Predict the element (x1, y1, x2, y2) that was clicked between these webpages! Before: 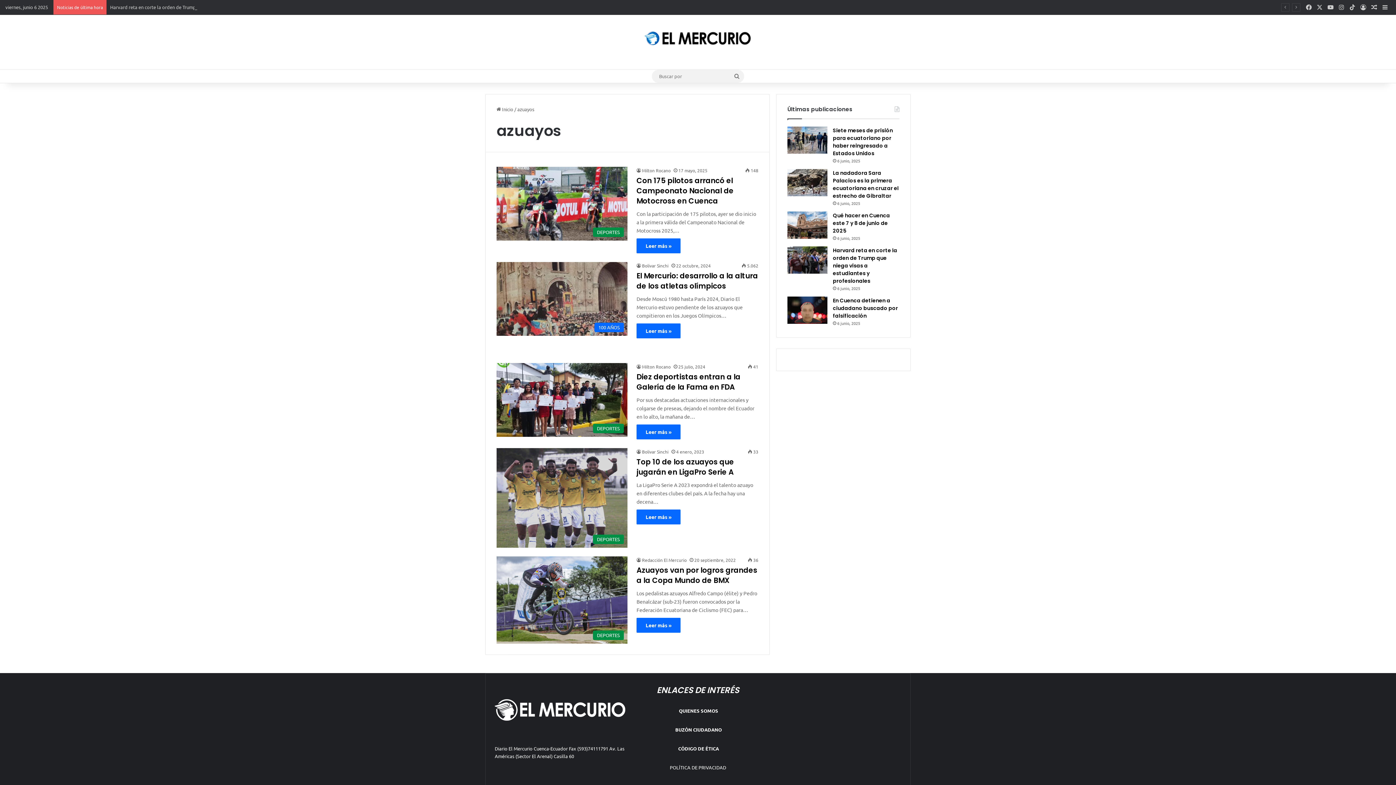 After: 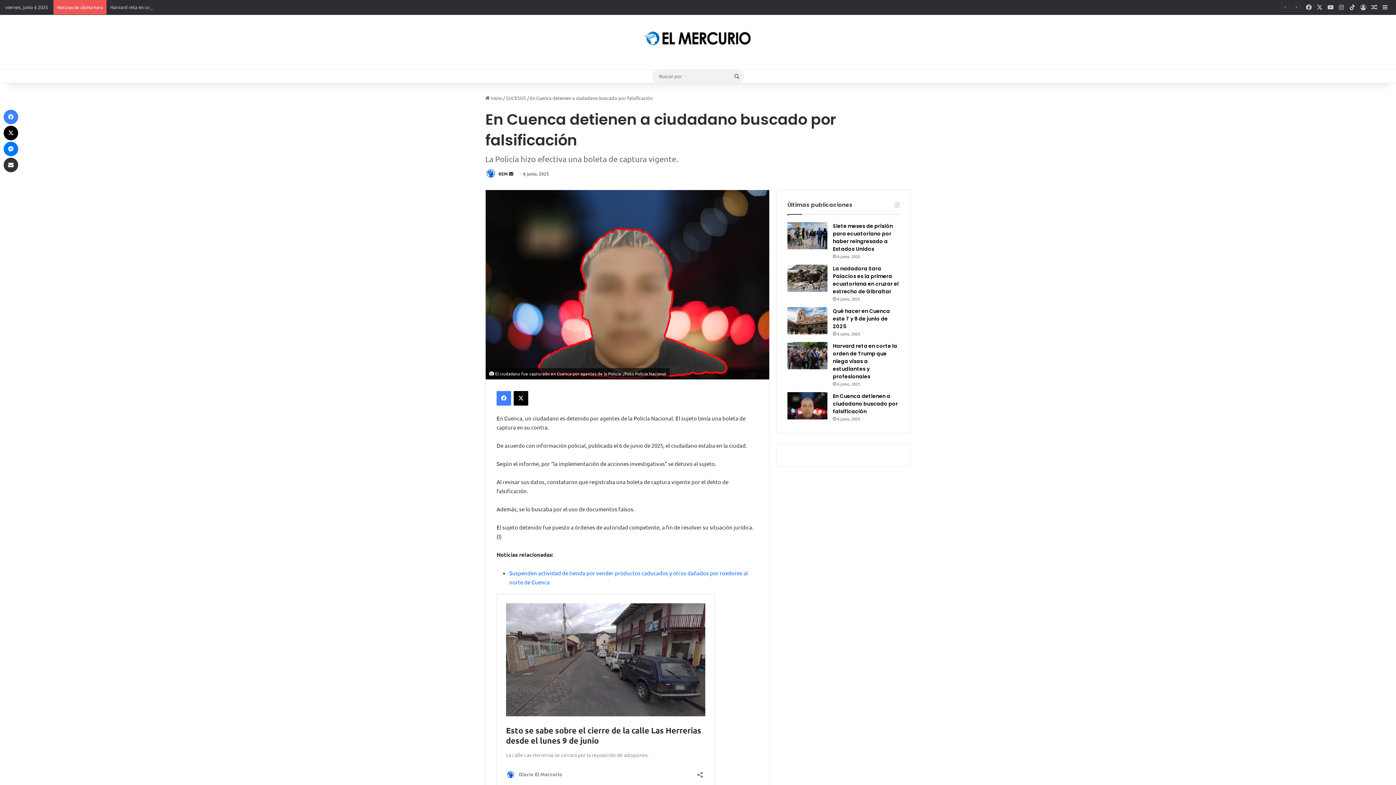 Action: bbox: (833, 297, 898, 319) label: En Cuenca detienen a ciudadano buscado por falsificación